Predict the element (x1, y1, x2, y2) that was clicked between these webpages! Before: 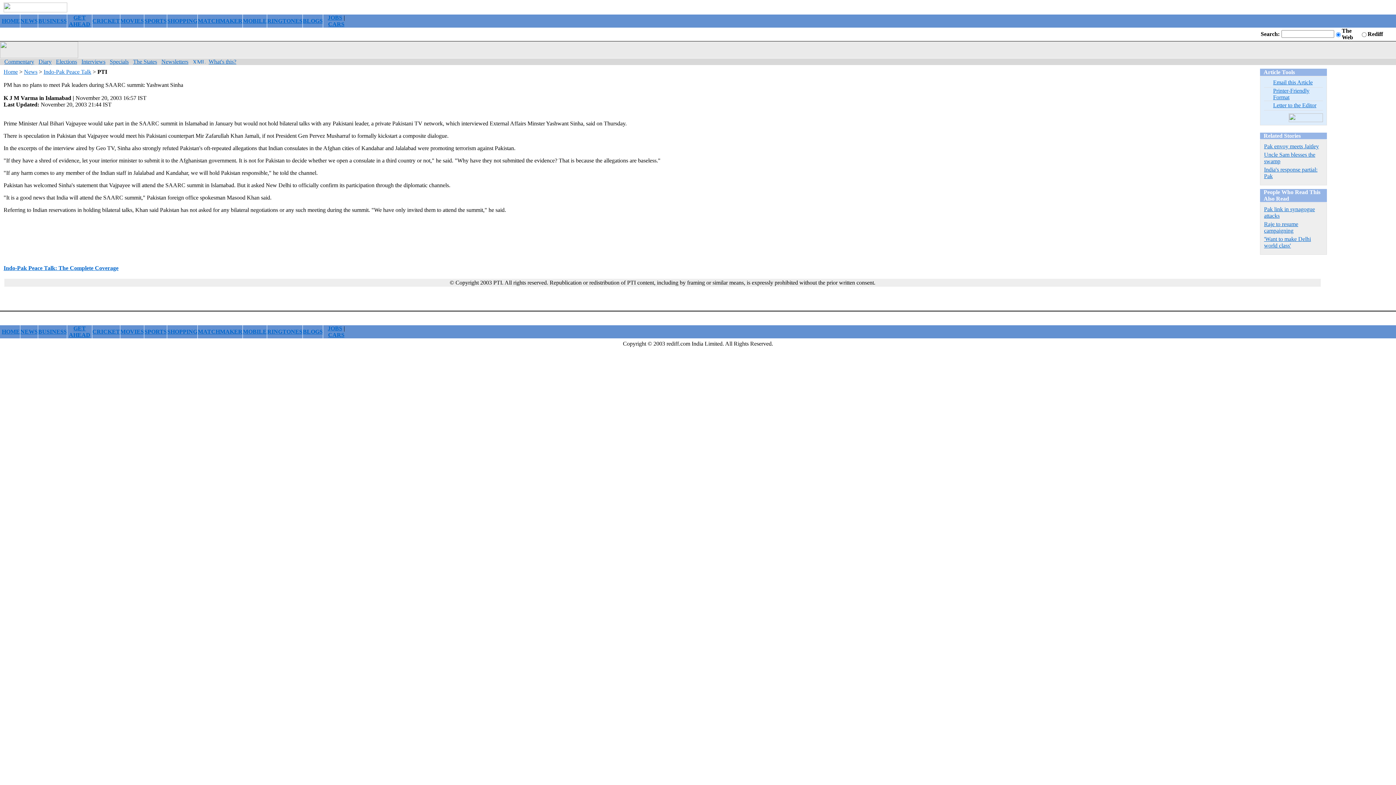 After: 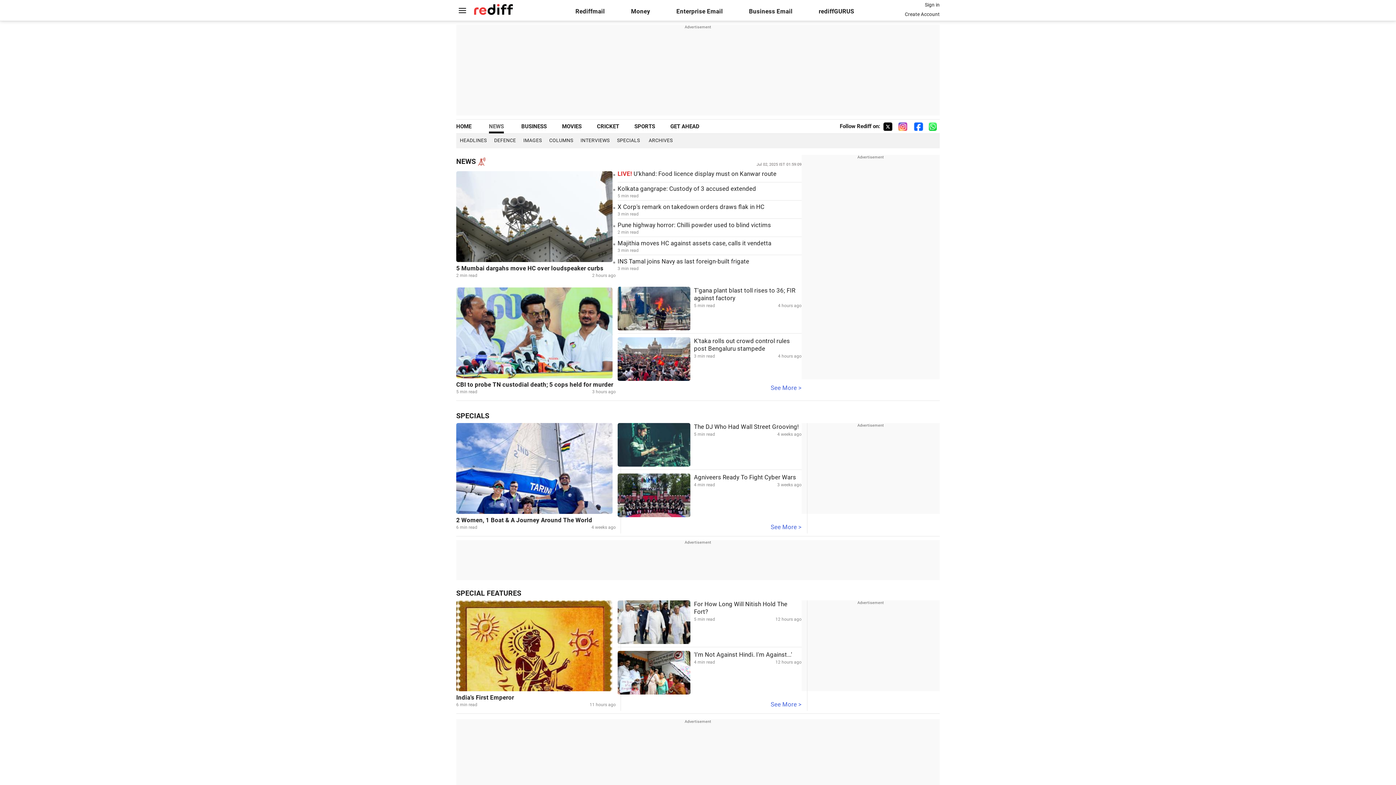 Action: bbox: (20, 328, 37, 334) label: NEWS